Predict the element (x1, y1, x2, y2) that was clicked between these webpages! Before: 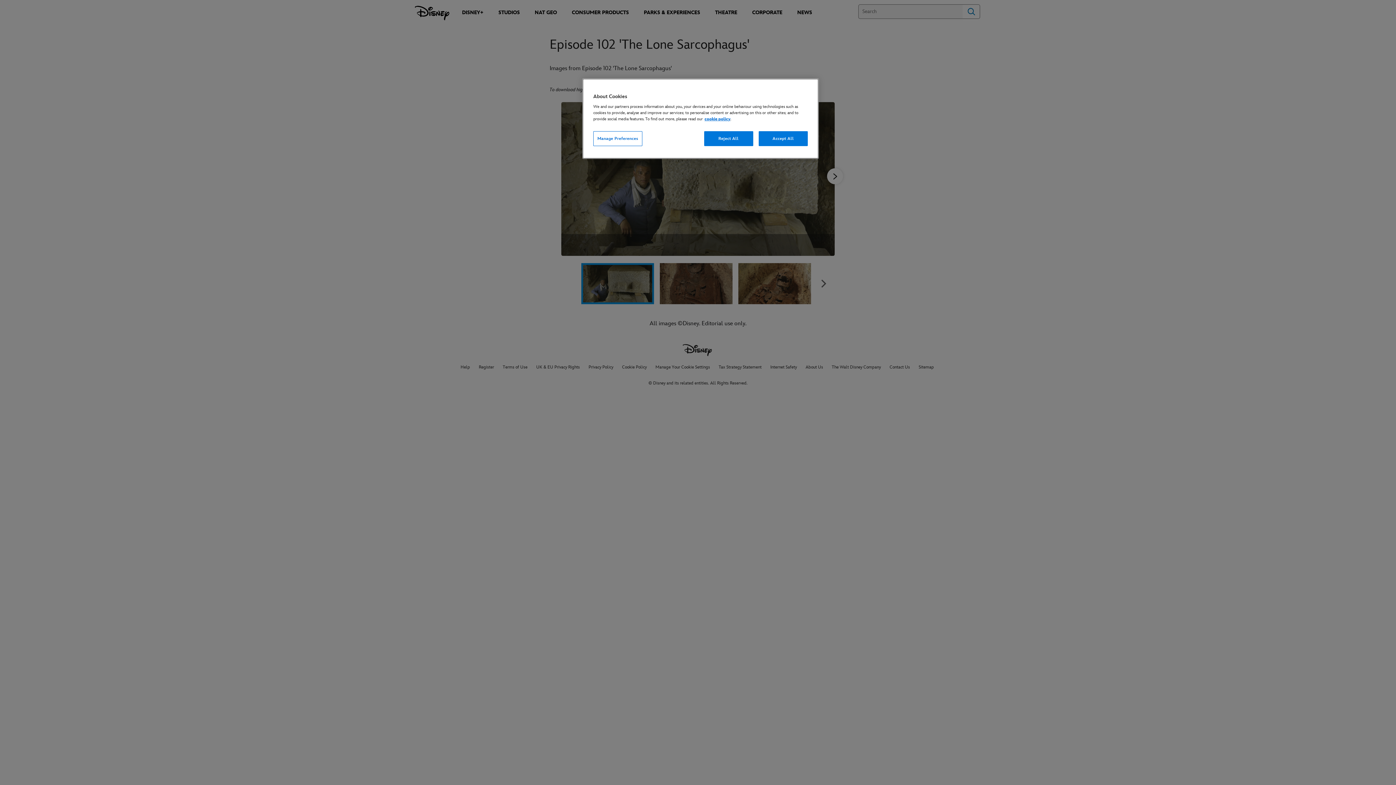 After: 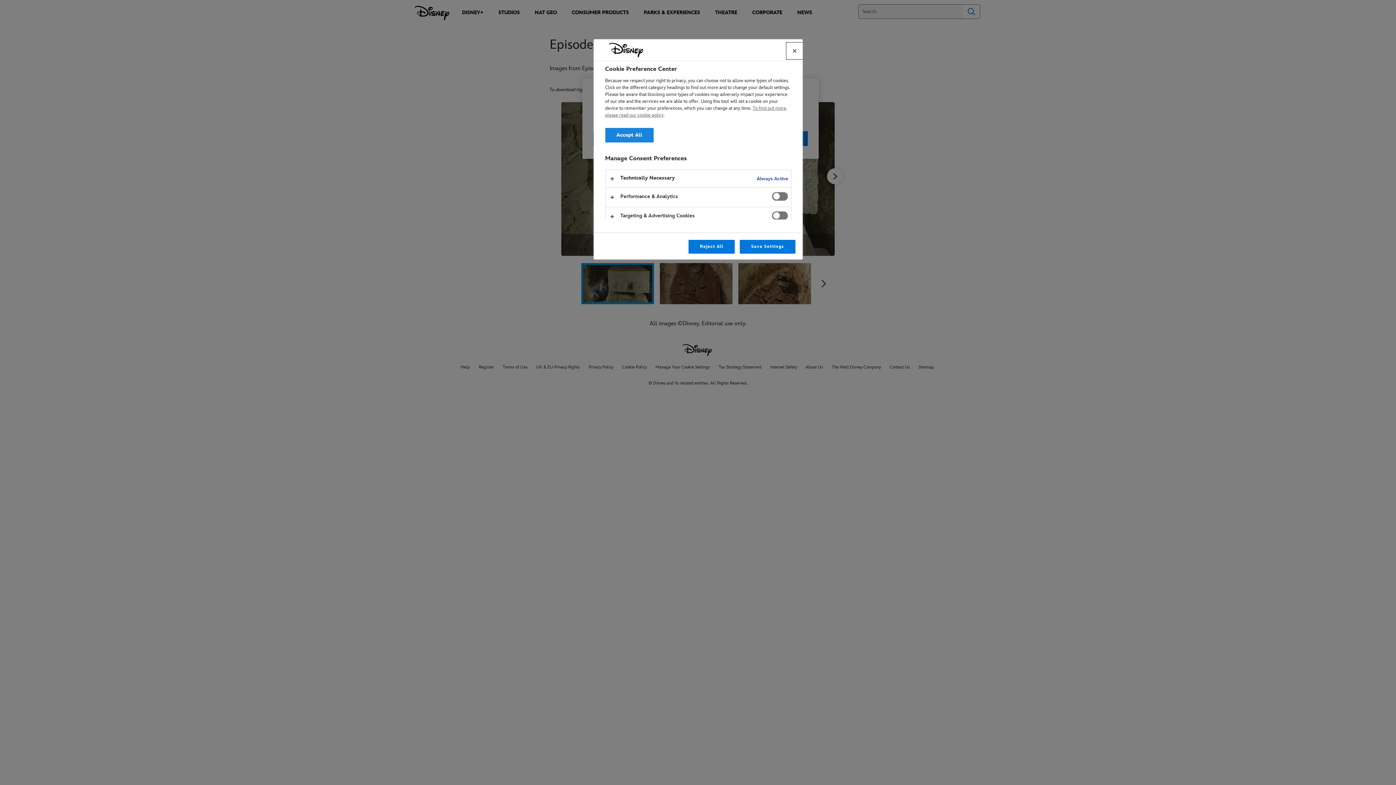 Action: label: Manage Preferences bbox: (593, 131, 642, 146)